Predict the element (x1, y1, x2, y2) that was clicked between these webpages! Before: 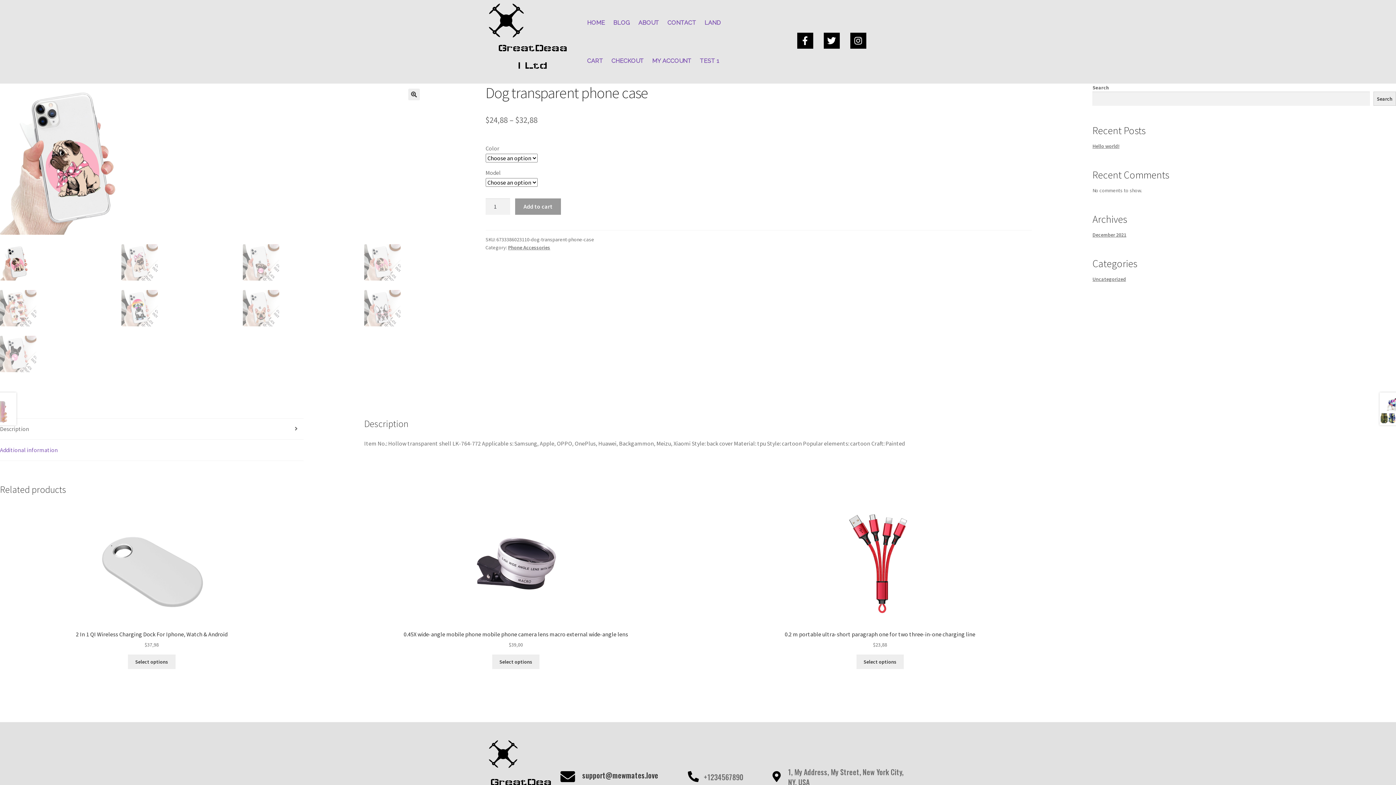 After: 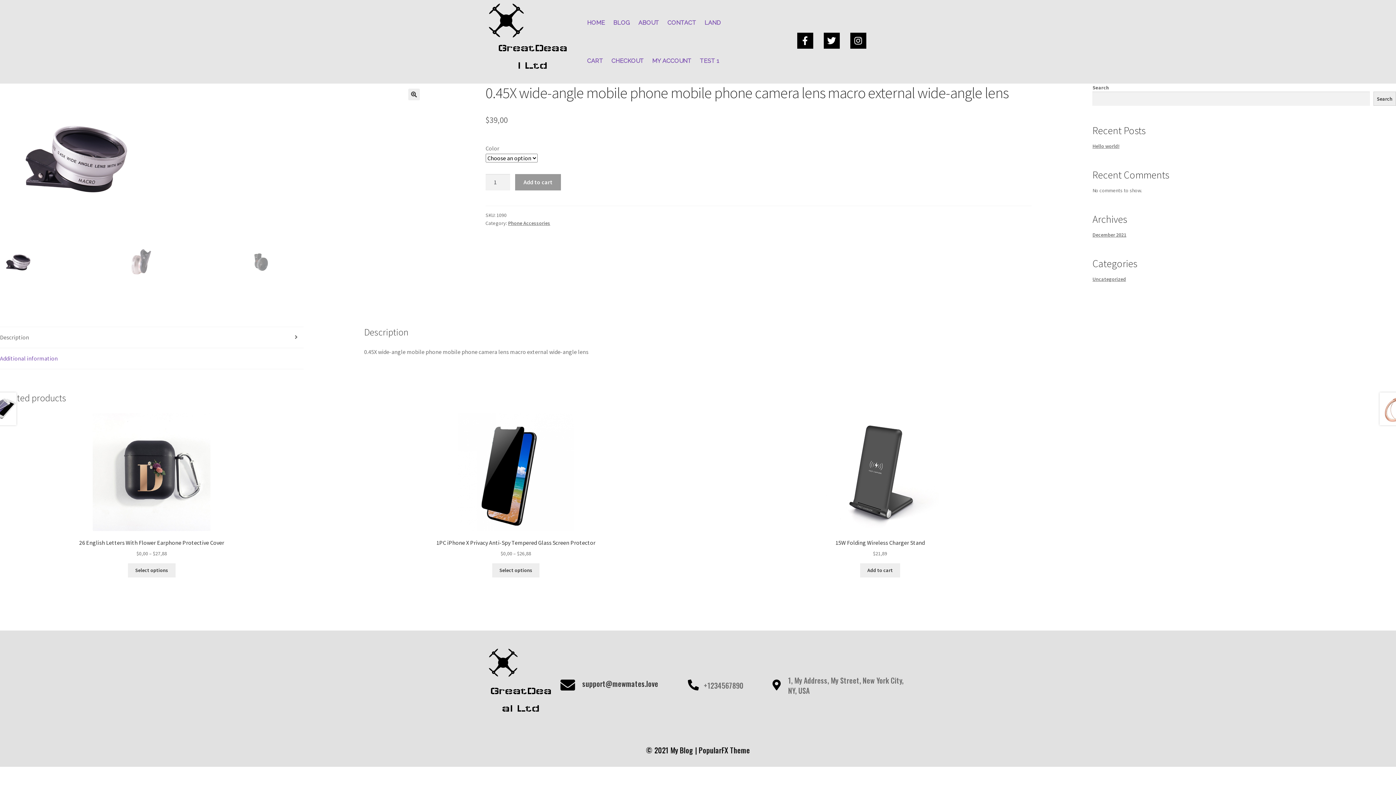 Action: label: 0.45X wide-angle mobile phone mobile phone camera lens macro external wide-angle lens
$39,00 bbox: (364, 505, 667, 649)